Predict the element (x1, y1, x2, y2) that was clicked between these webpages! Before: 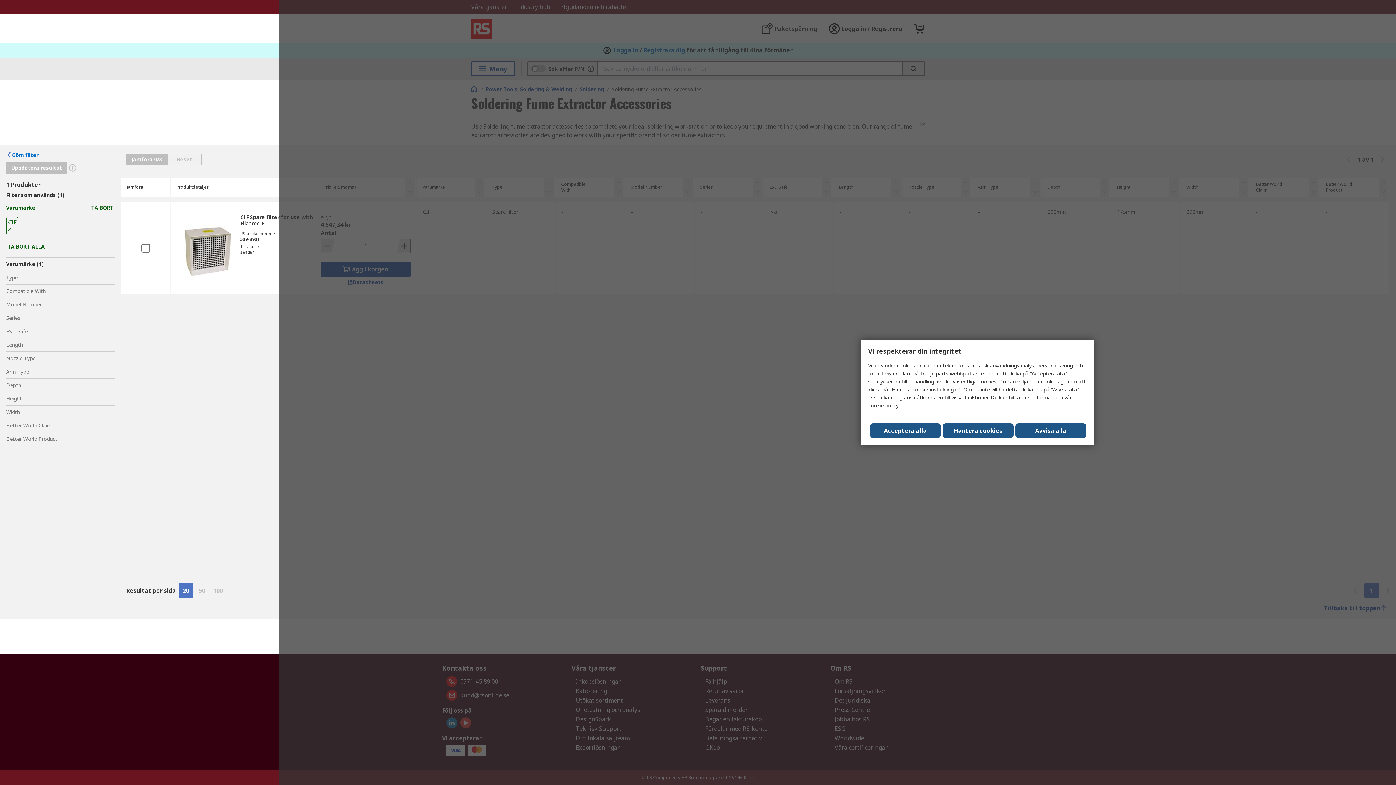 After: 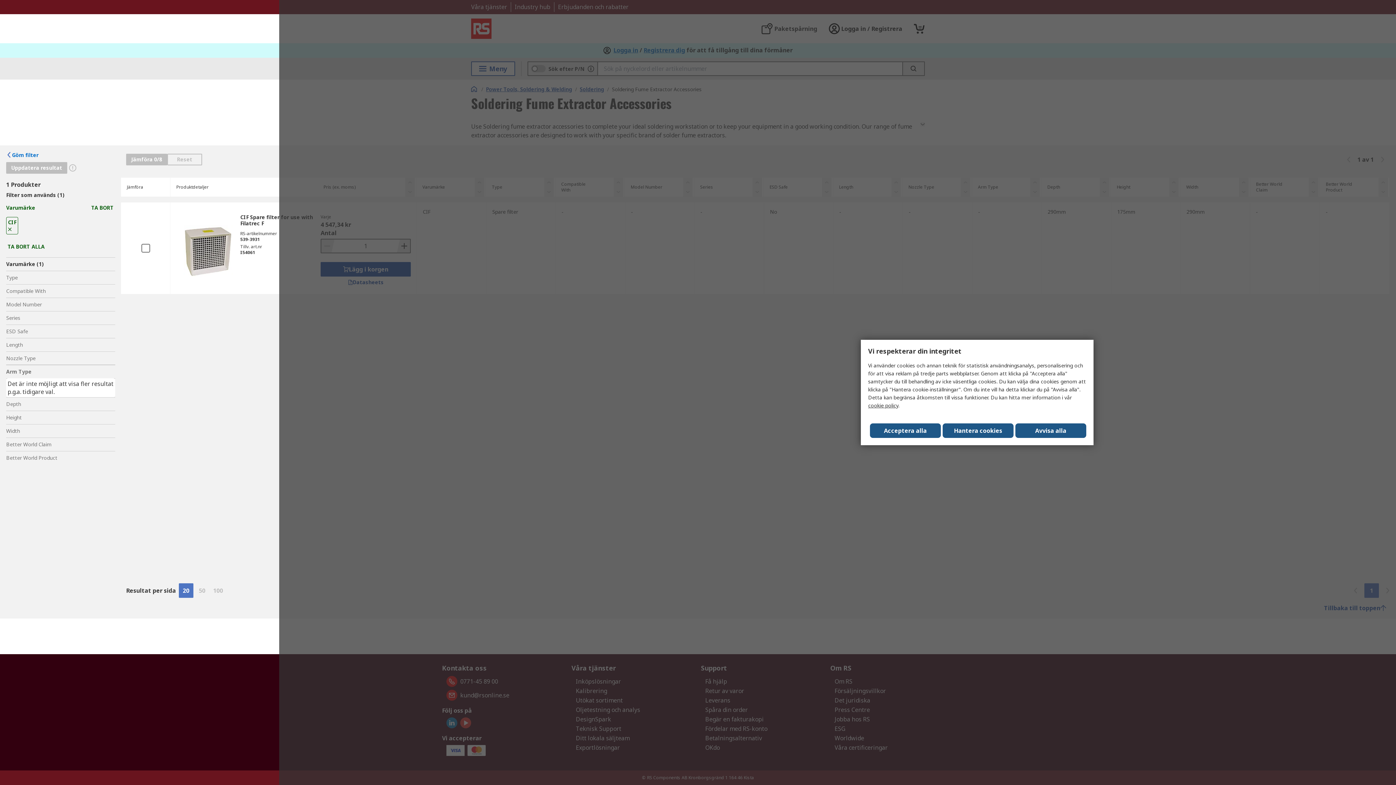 Action: label: Arm Type bbox: (6, 365, 115, 378)